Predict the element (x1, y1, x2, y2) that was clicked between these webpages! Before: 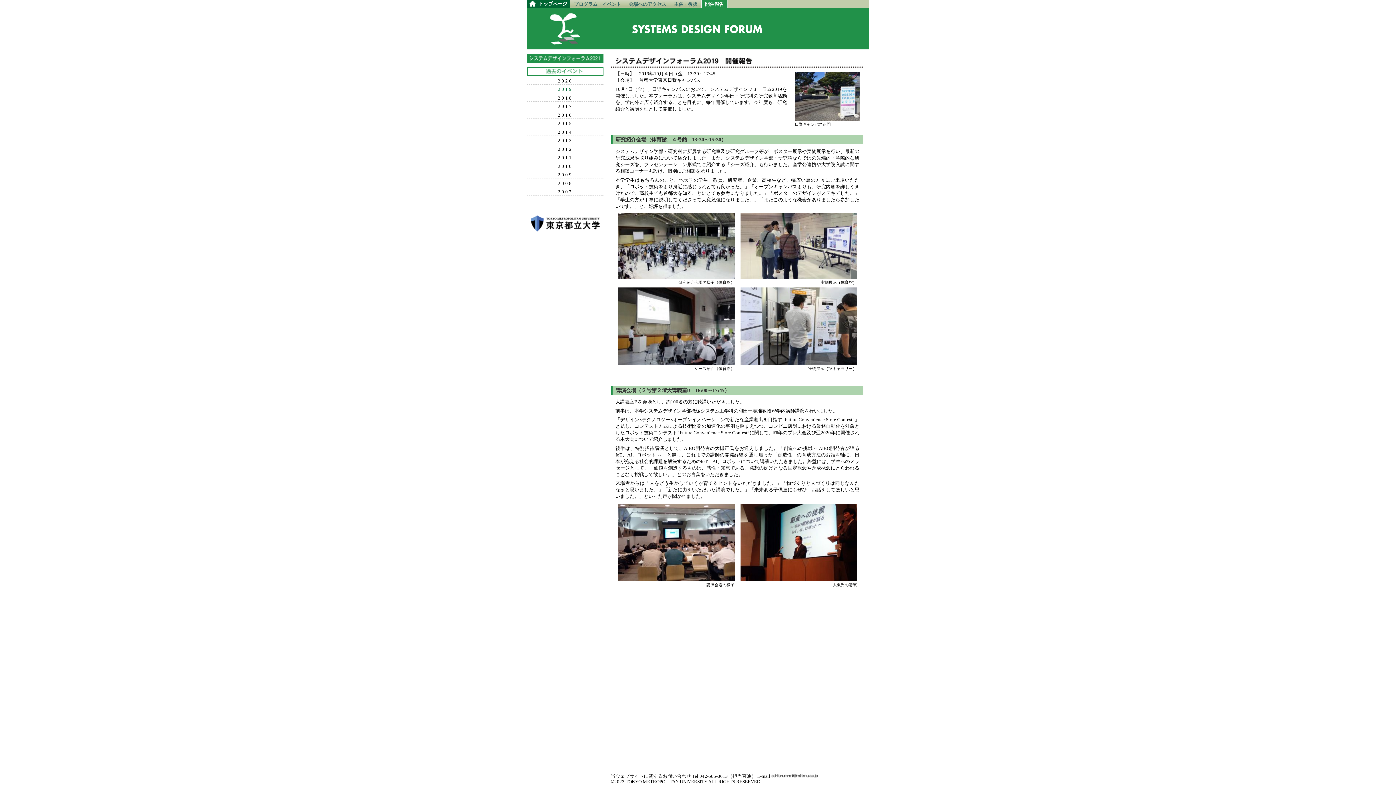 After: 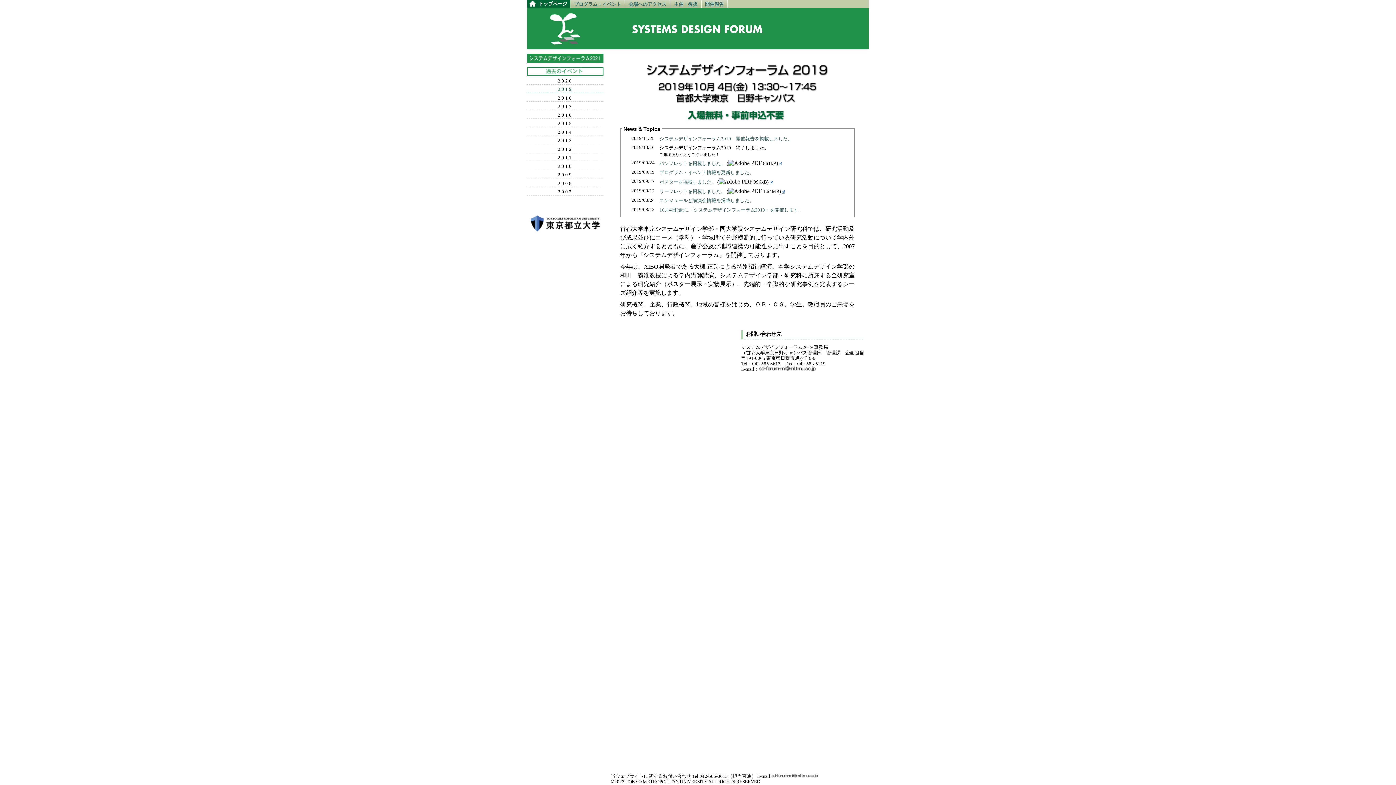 Action: bbox: (549, 38, 580, 44)